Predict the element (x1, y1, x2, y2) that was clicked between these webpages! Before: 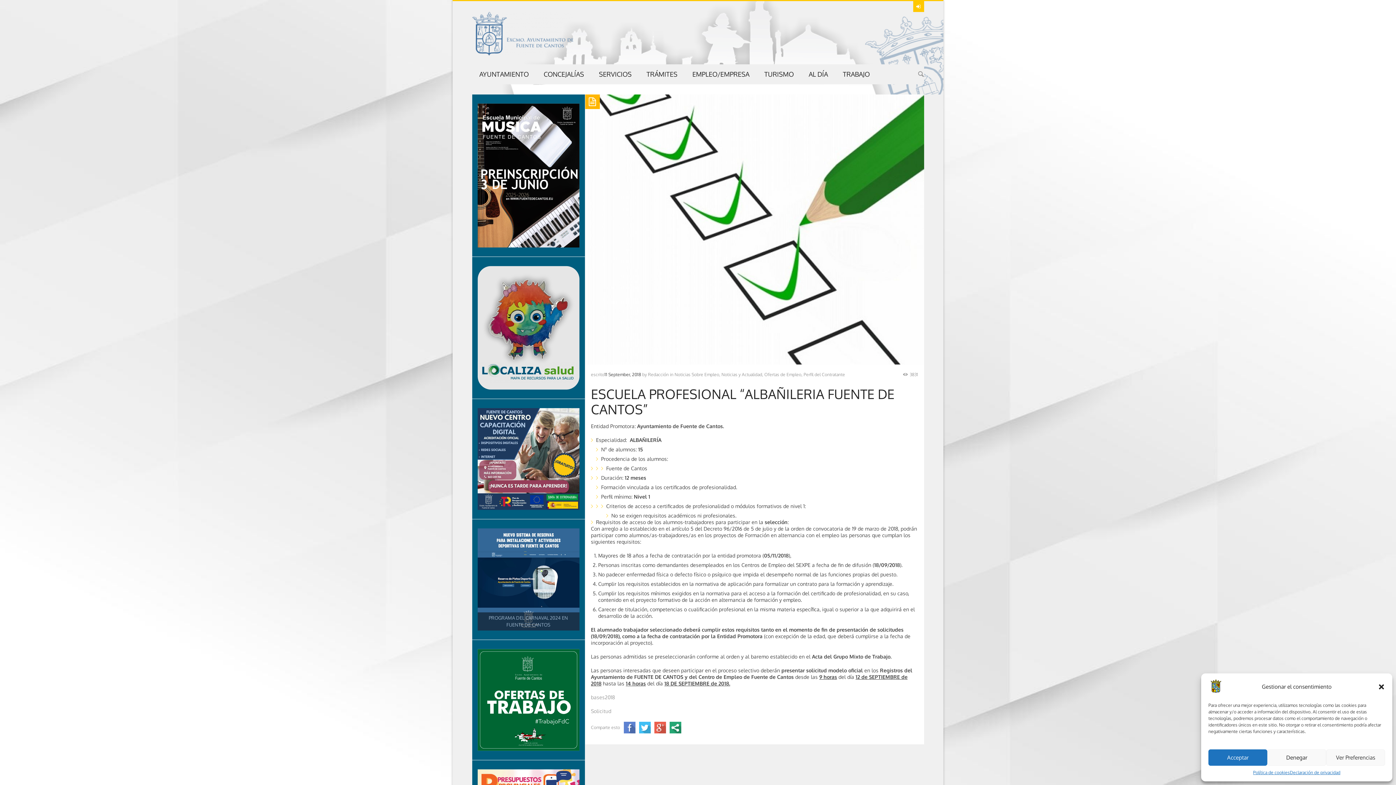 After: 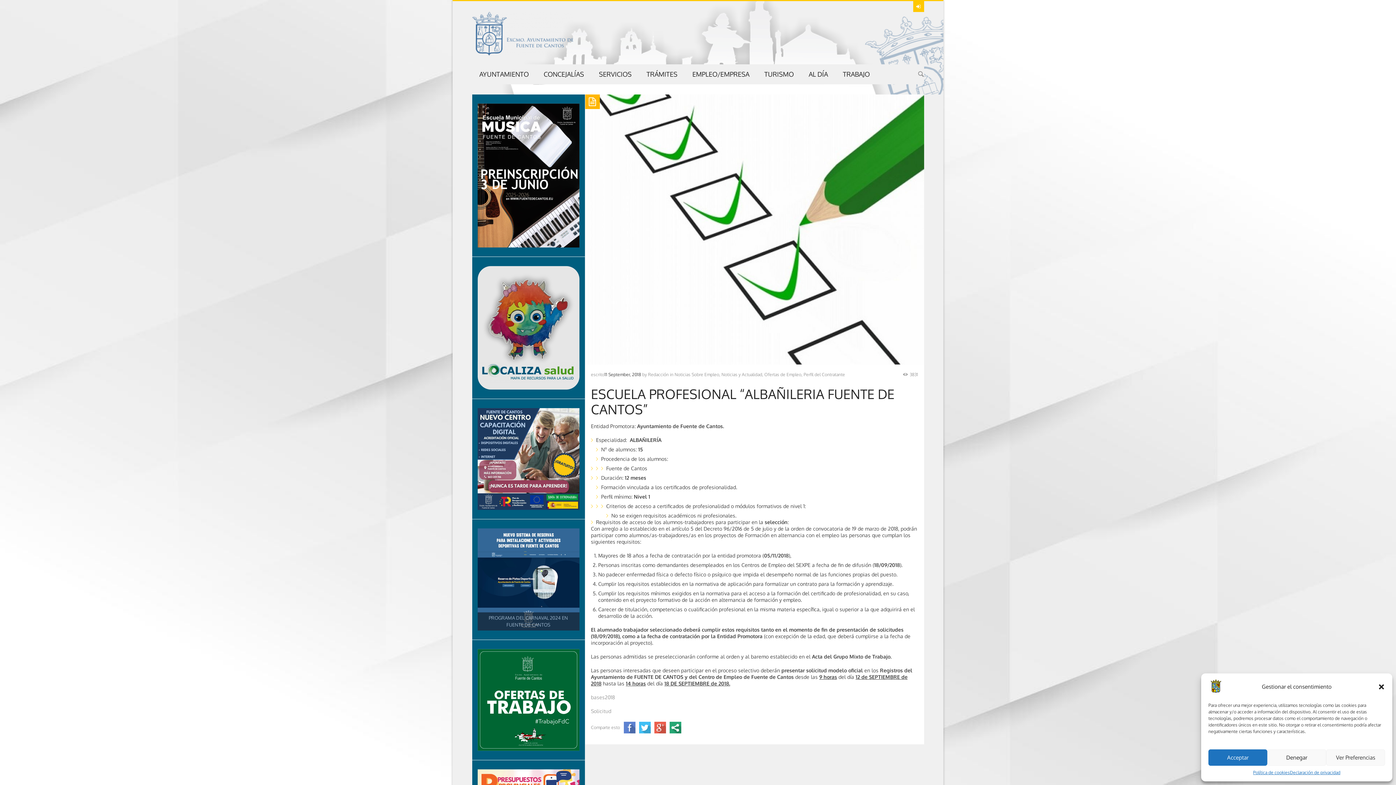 Action: bbox: (669, 722, 681, 733)